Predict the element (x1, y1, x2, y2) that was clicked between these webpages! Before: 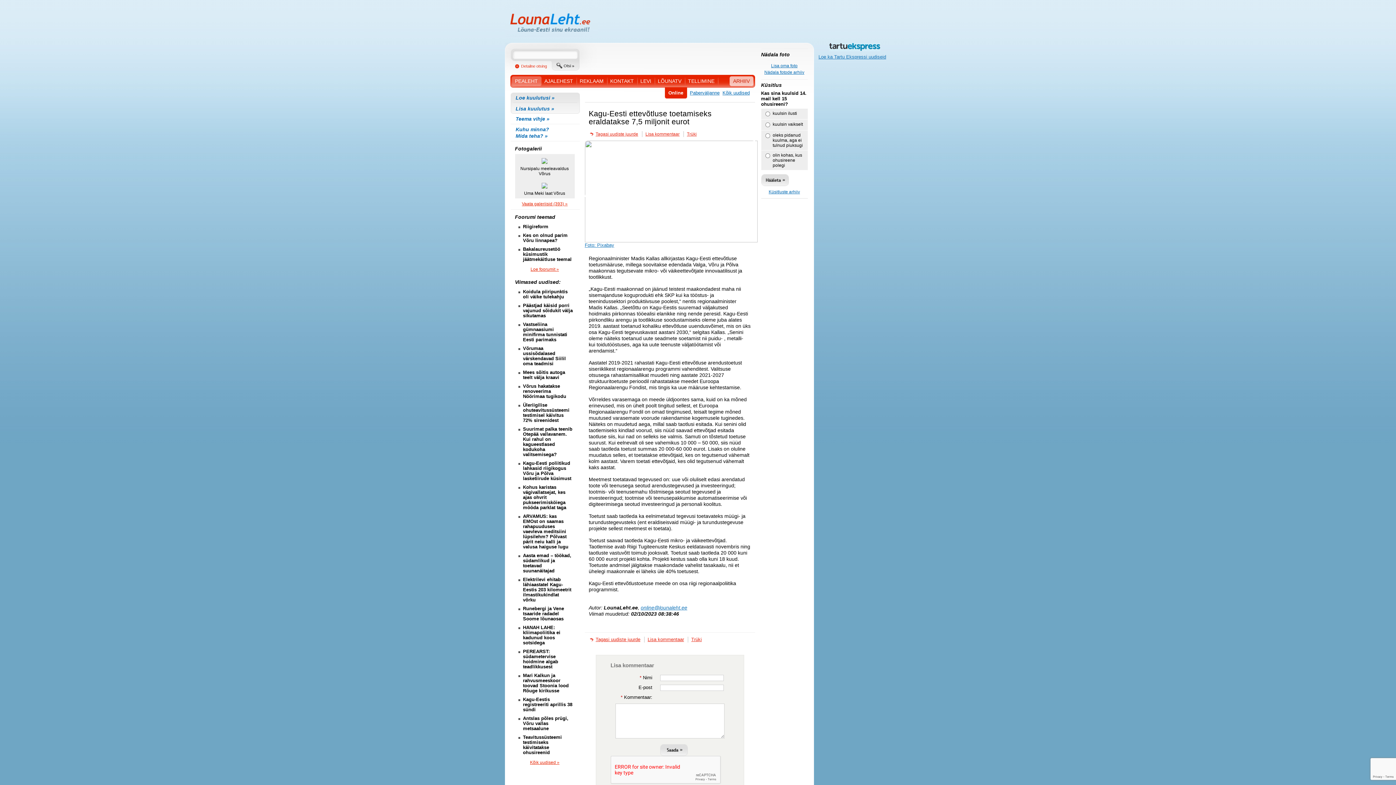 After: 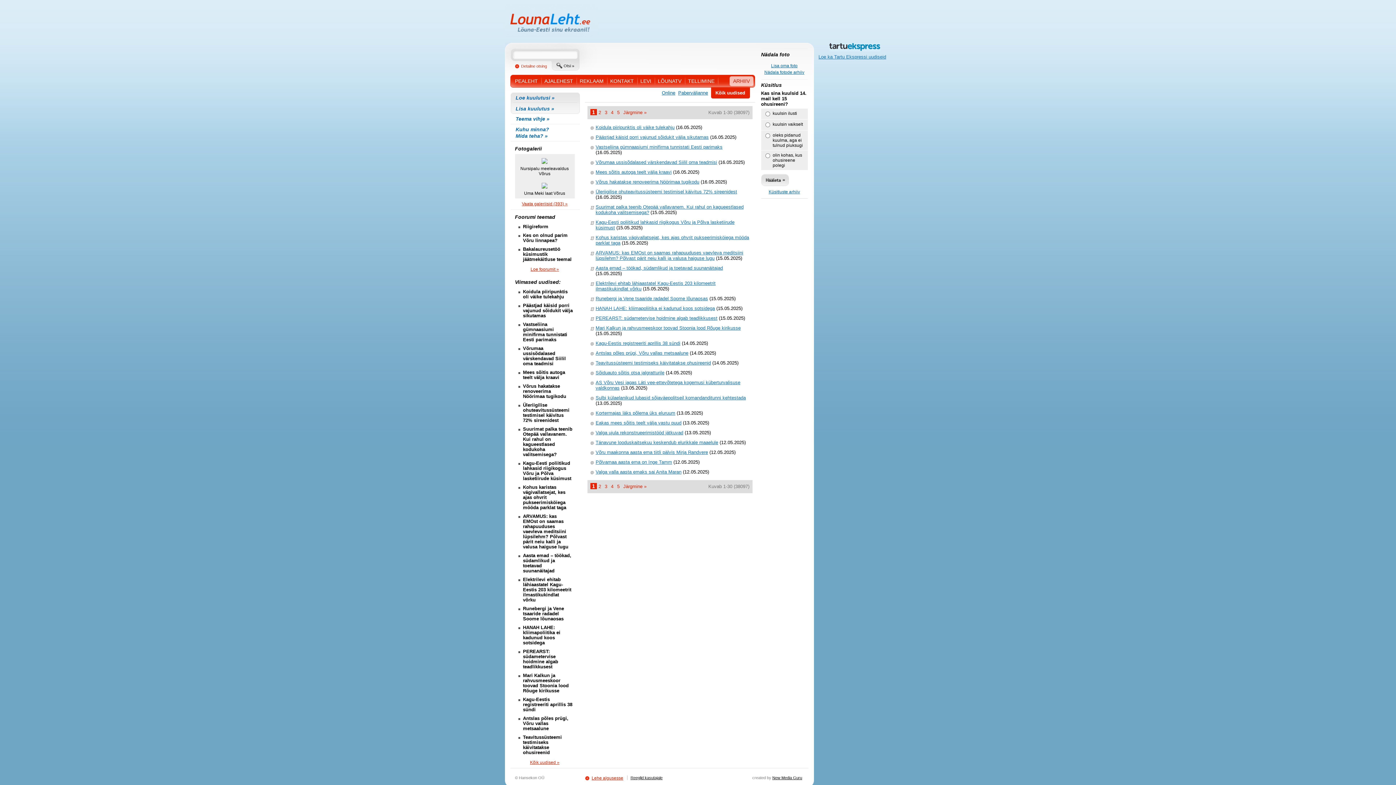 Action: bbox: (530, 760, 559, 765) label: Kõik uudised »